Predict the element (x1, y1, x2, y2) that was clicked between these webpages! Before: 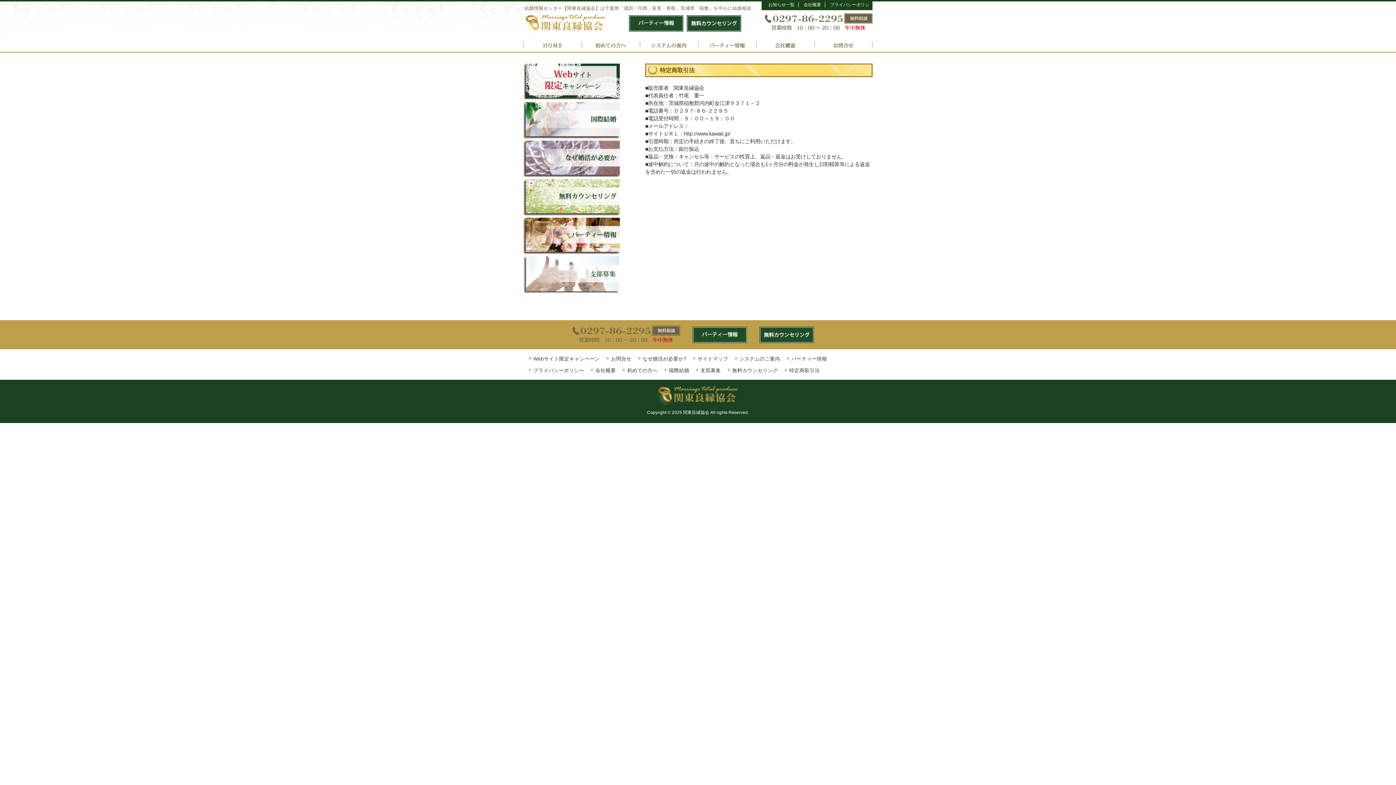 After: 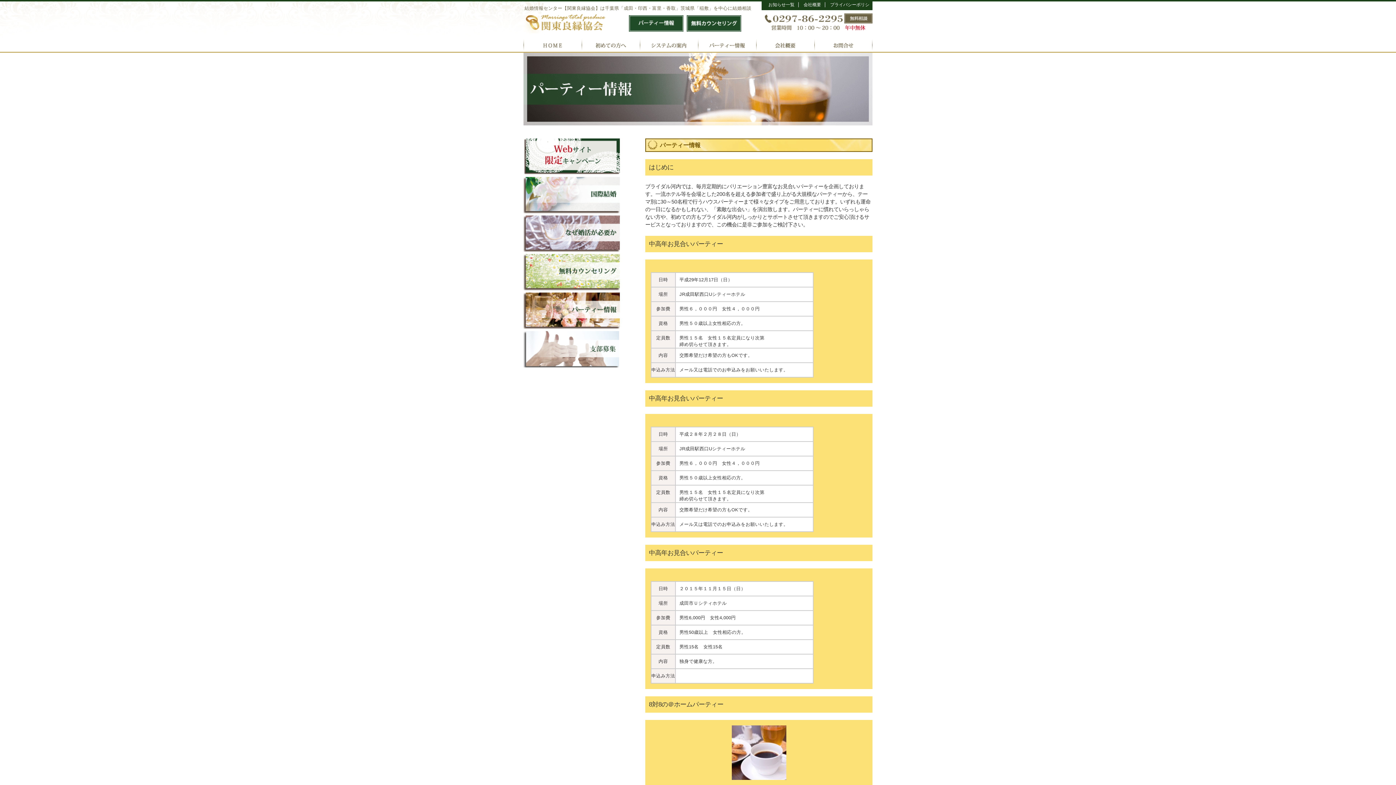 Action: bbox: (629, 26, 685, 32)